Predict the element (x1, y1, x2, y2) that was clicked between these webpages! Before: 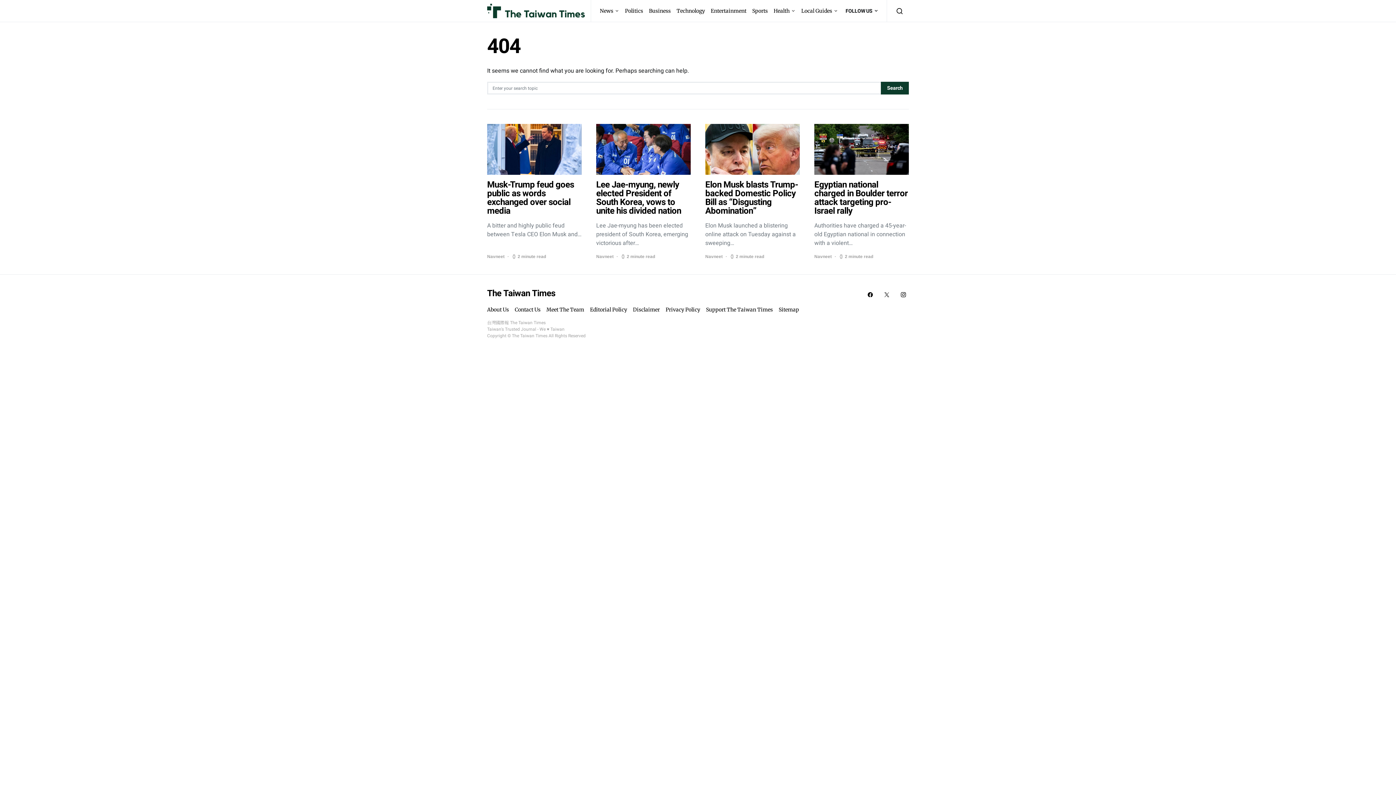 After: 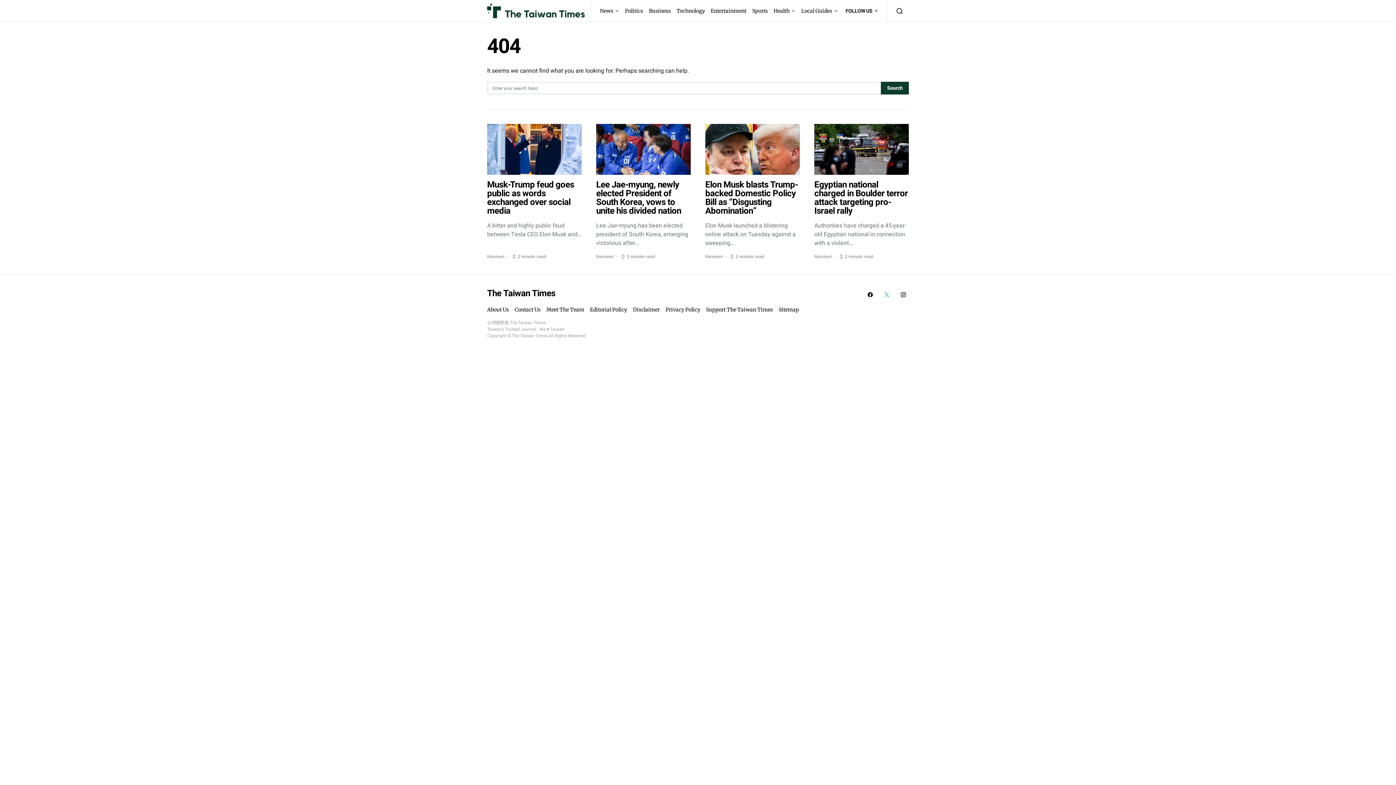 Action: label: Twitter bbox: (881, 289, 892, 300)